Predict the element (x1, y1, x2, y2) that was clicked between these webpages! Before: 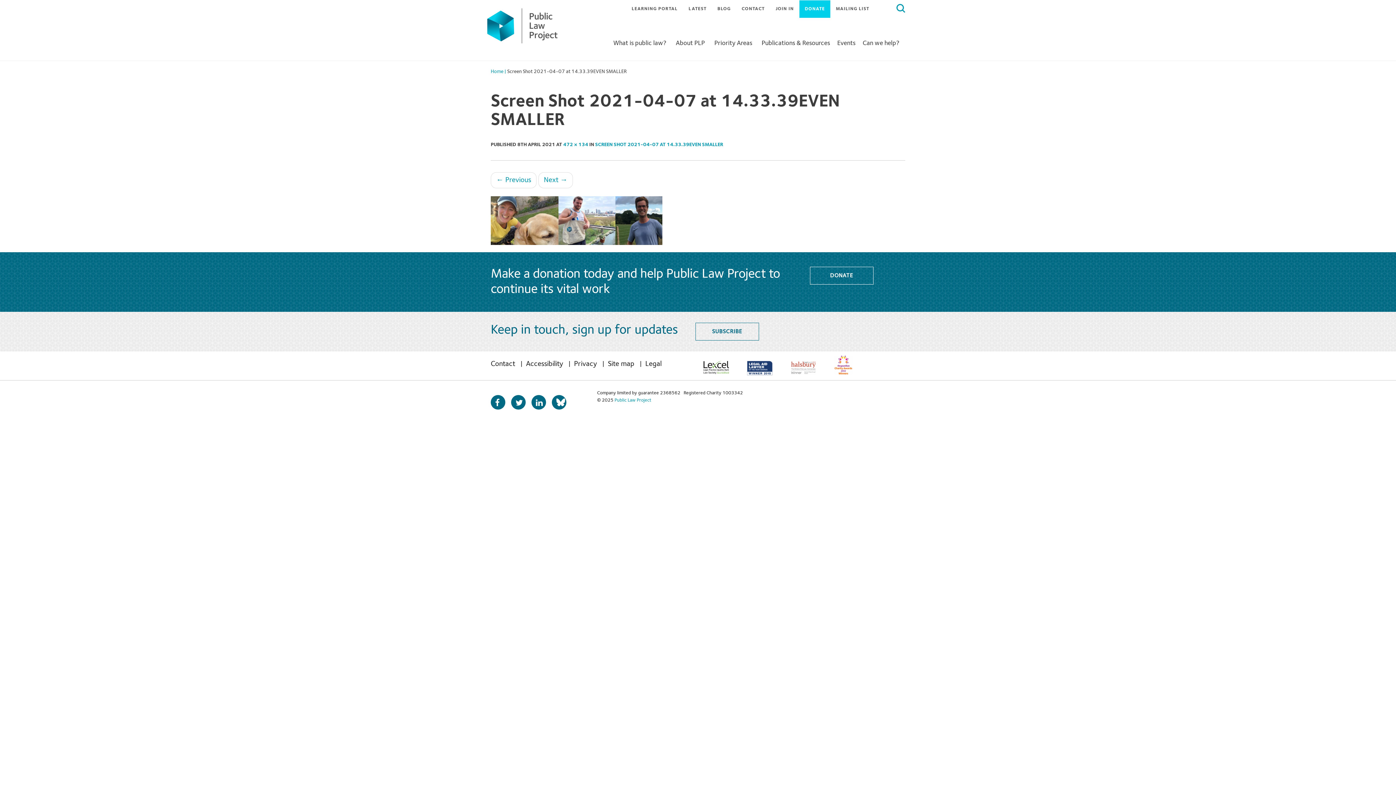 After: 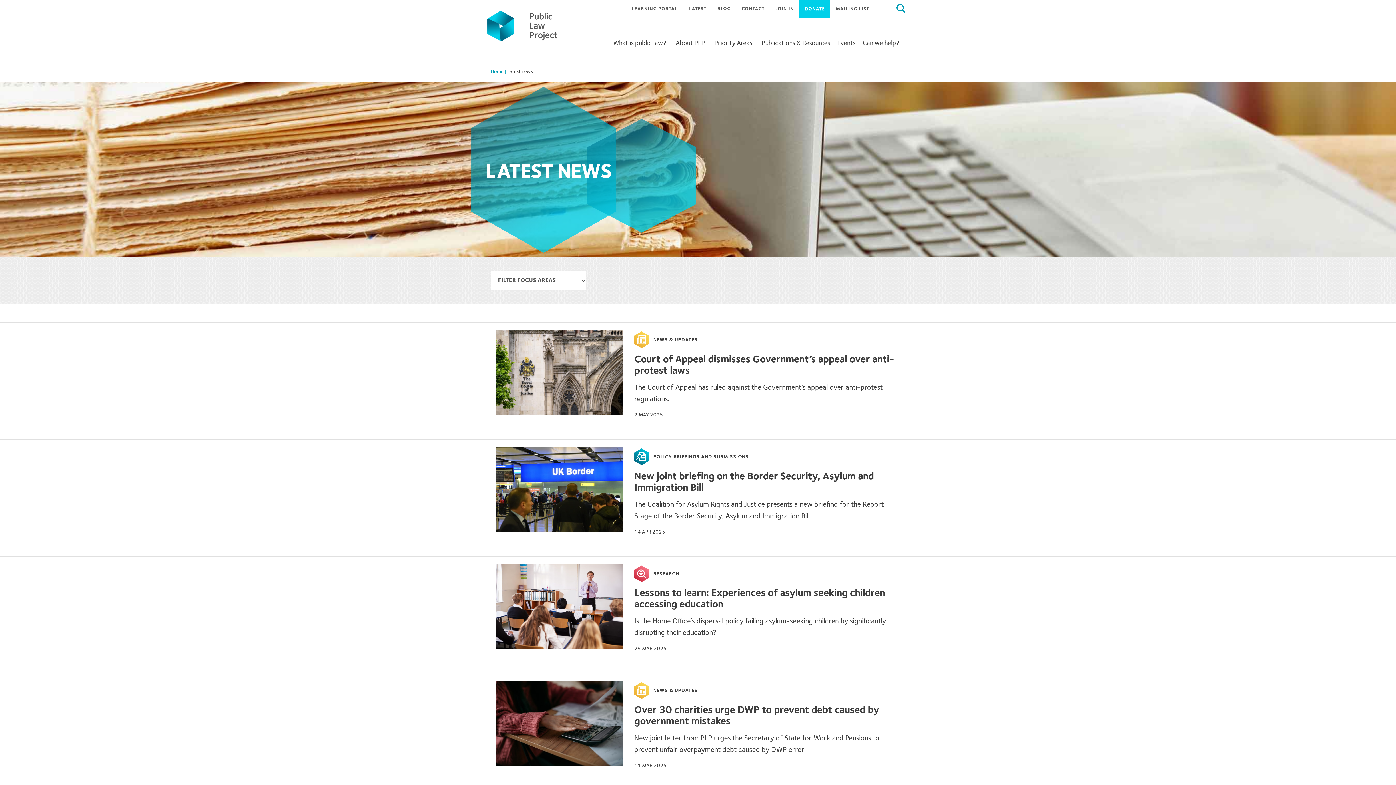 Action: label: LATEST bbox: (683, 0, 712, 17)